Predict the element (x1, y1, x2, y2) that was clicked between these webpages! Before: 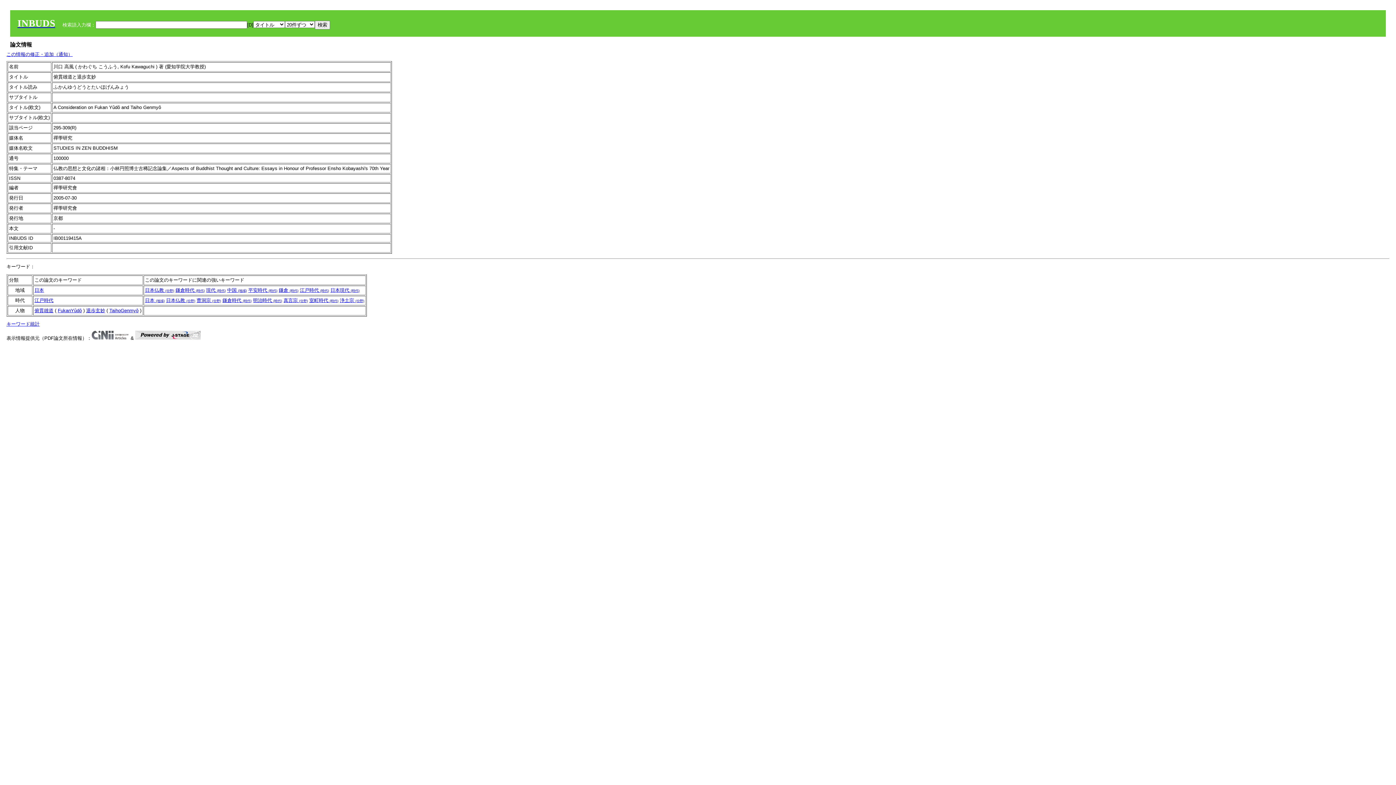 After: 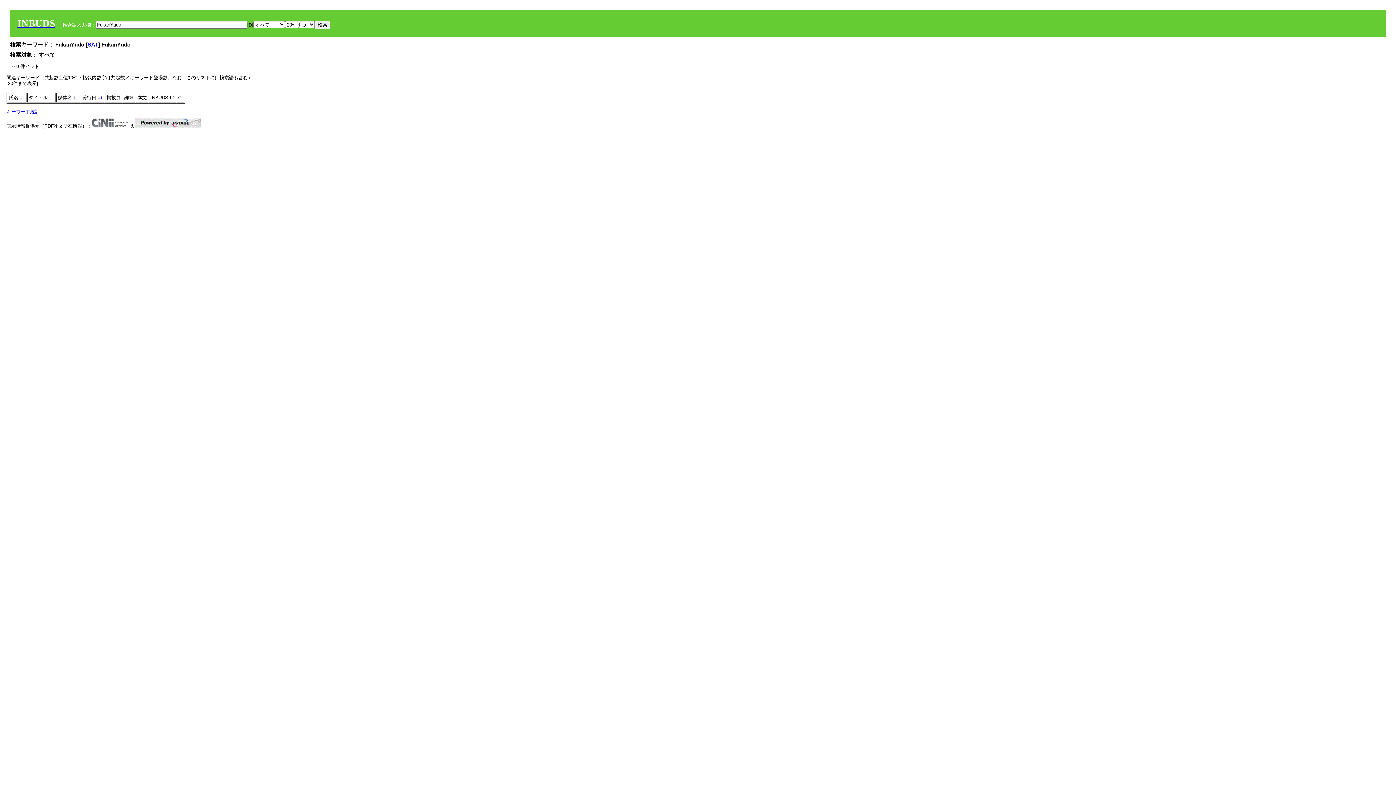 Action: label: FukanYūdō bbox: (57, 308, 81, 313)